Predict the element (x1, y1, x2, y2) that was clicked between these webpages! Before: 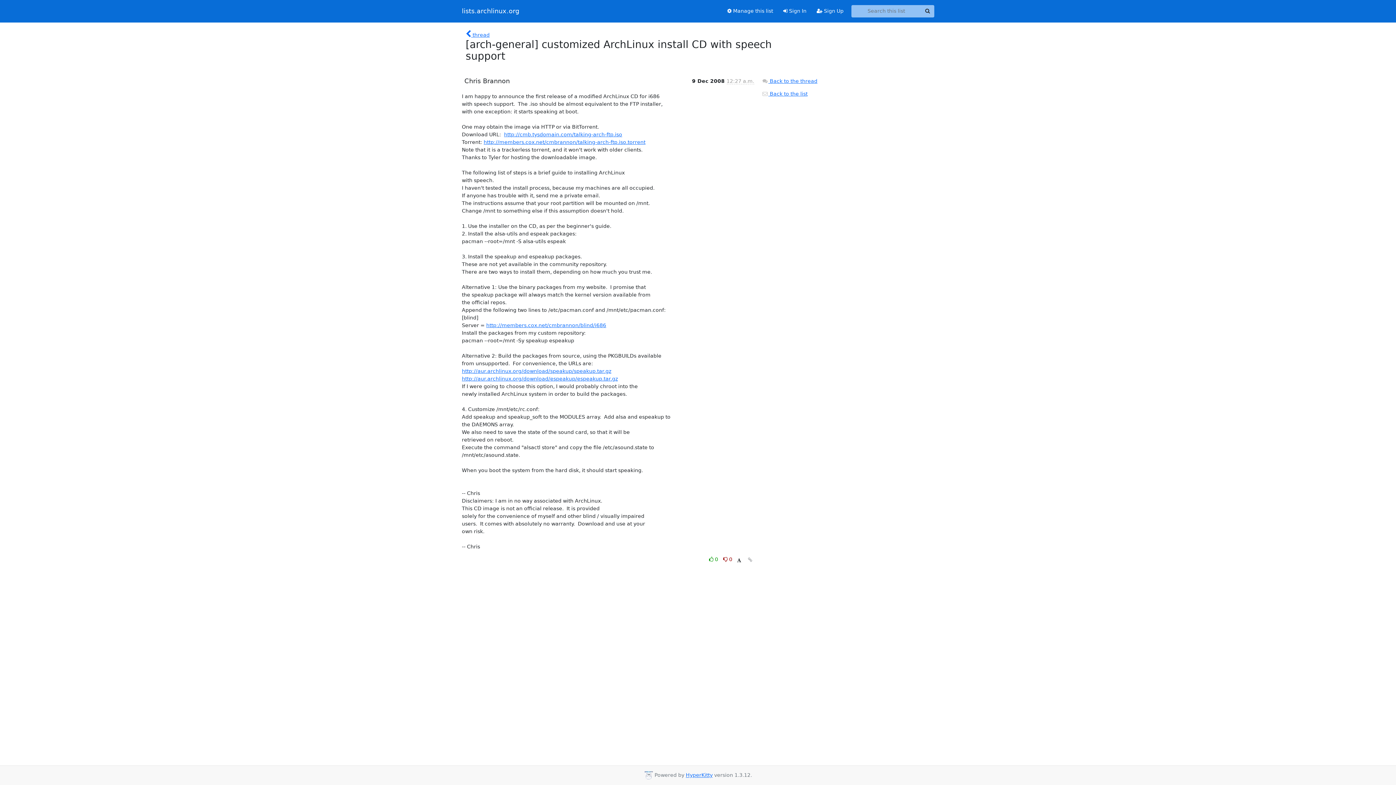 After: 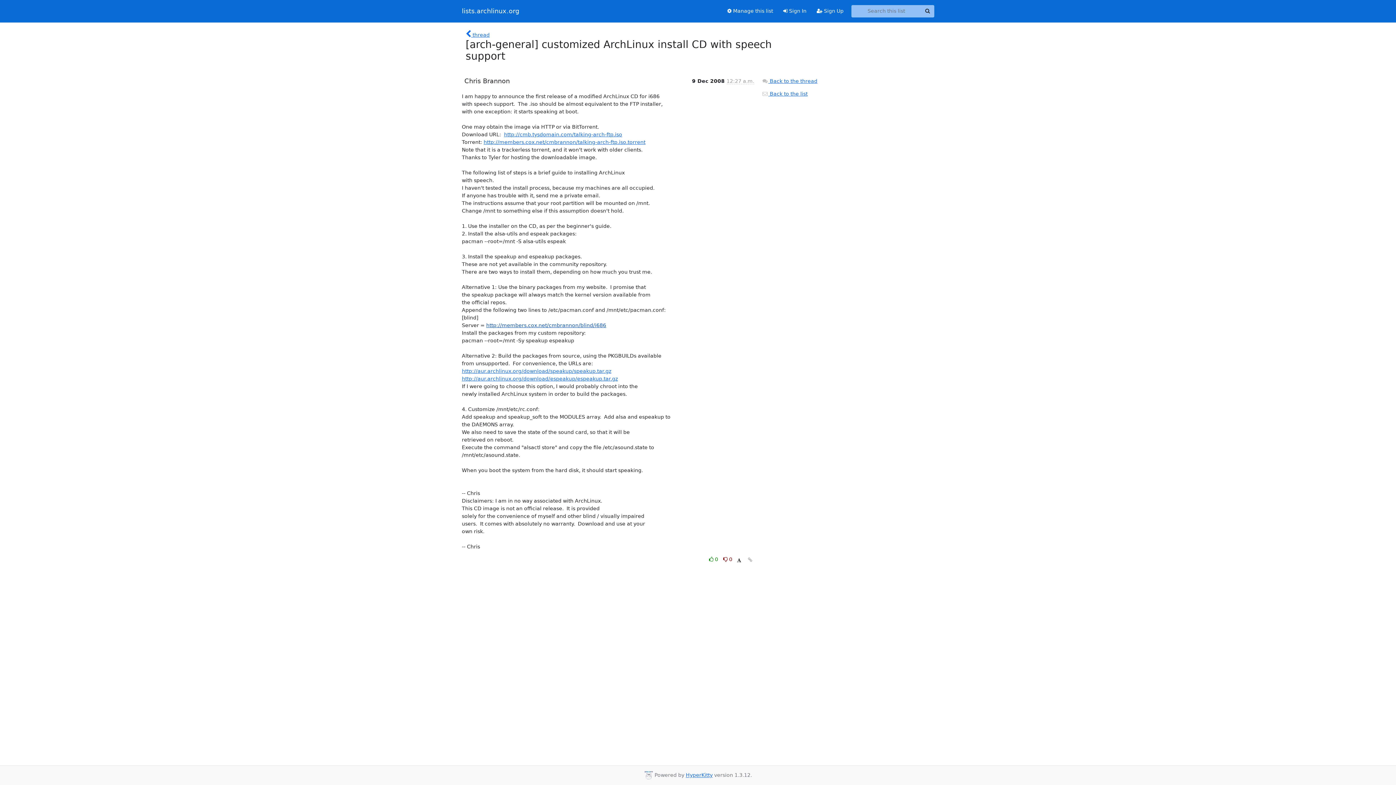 Action: label: http://members.cox.net/cmbrannon/blind/i686 bbox: (486, 322, 606, 328)